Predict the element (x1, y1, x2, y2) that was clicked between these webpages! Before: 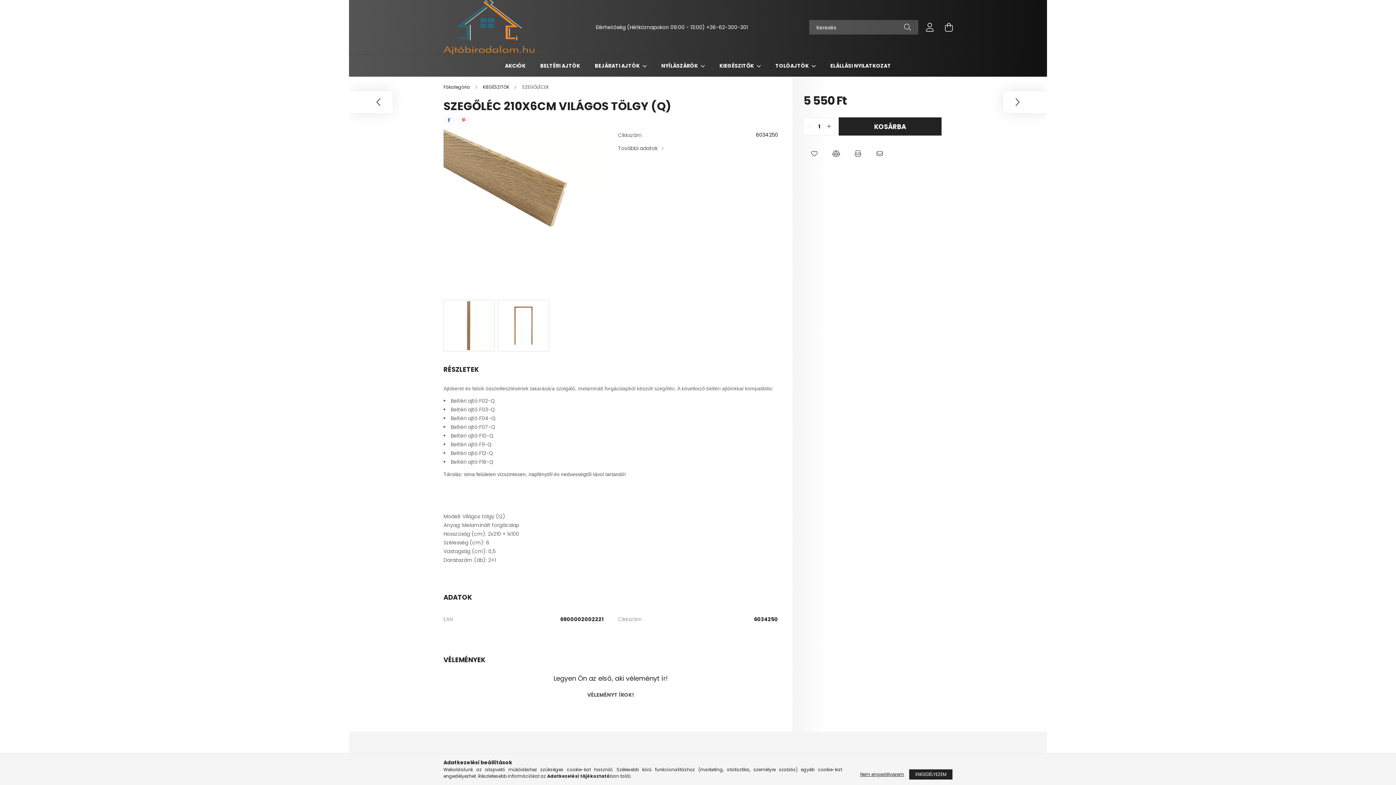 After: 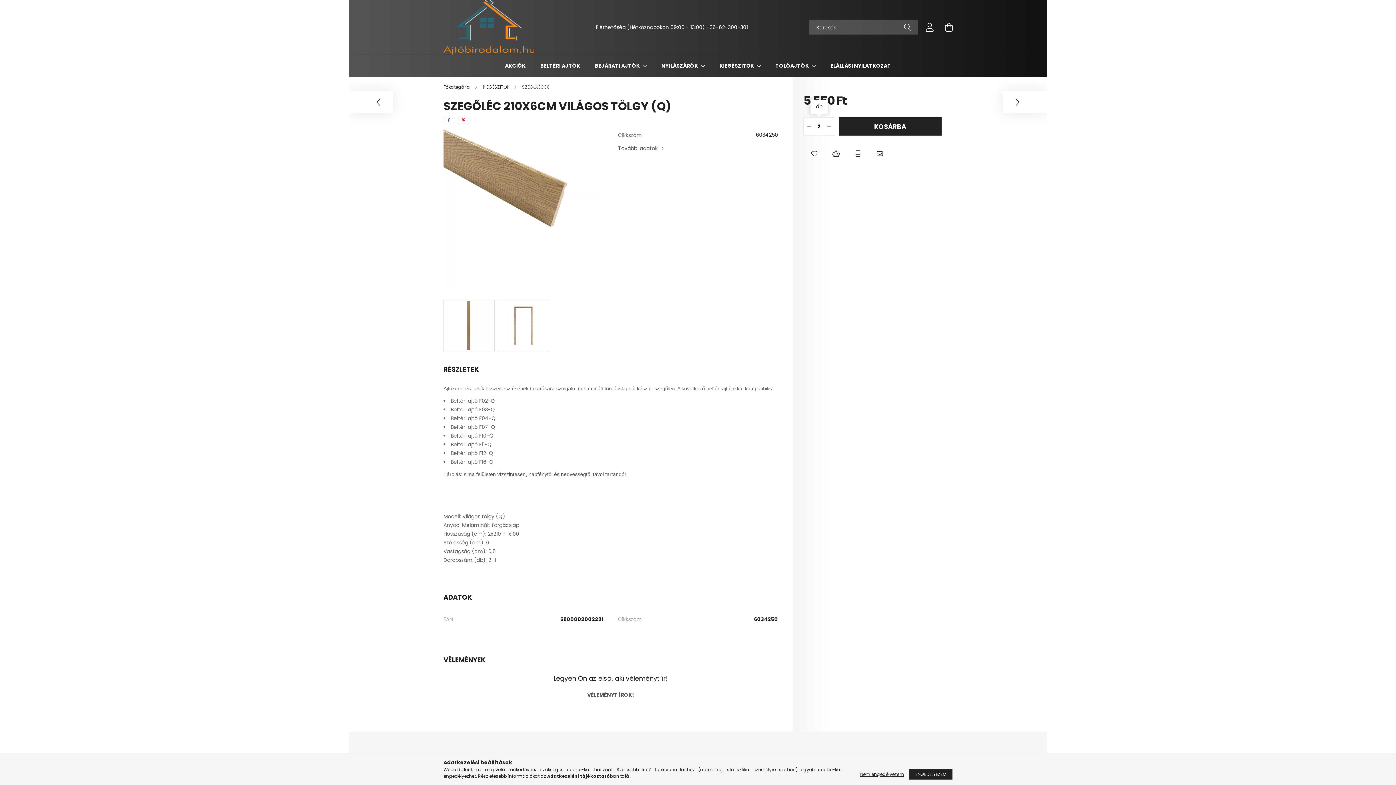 Action: label: quantity plus bbox: (824, 121, 834, 132)